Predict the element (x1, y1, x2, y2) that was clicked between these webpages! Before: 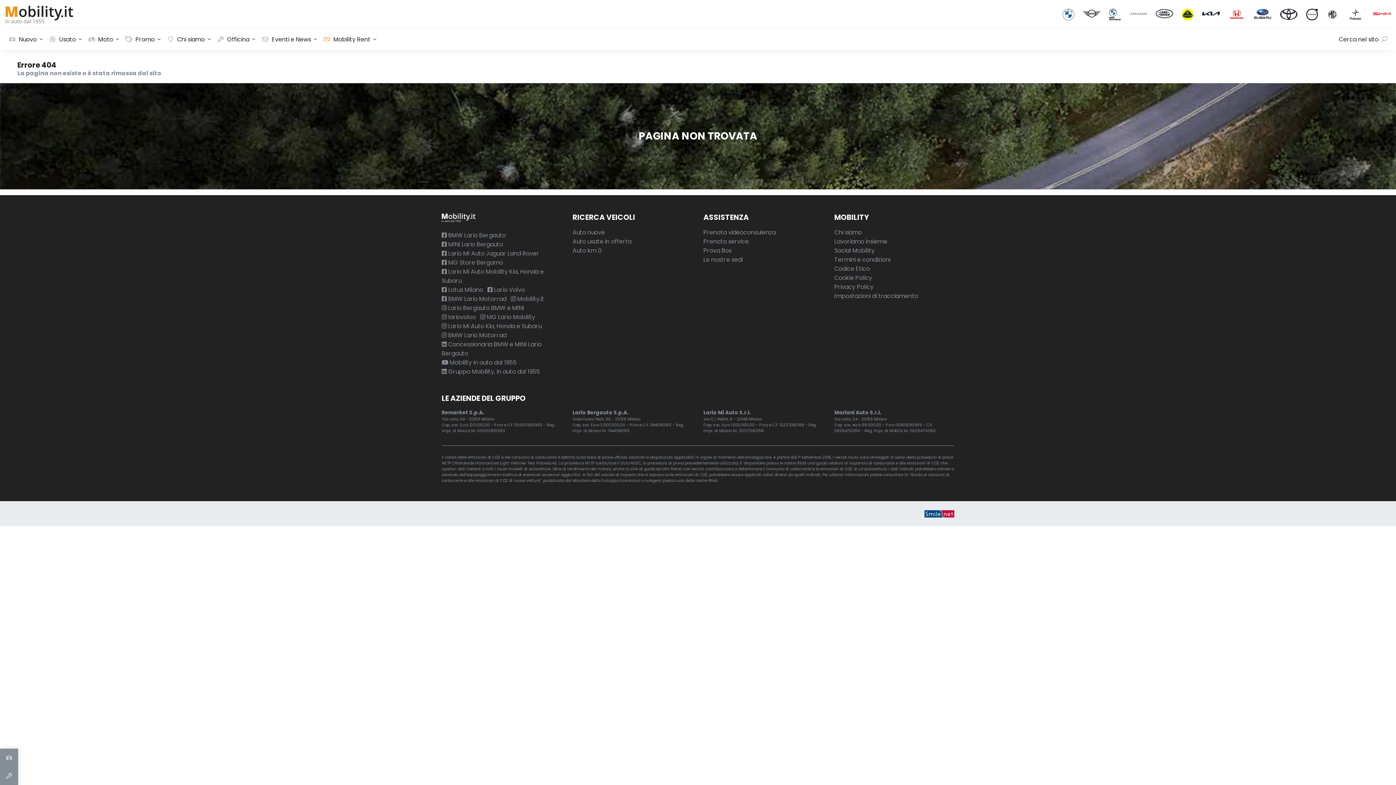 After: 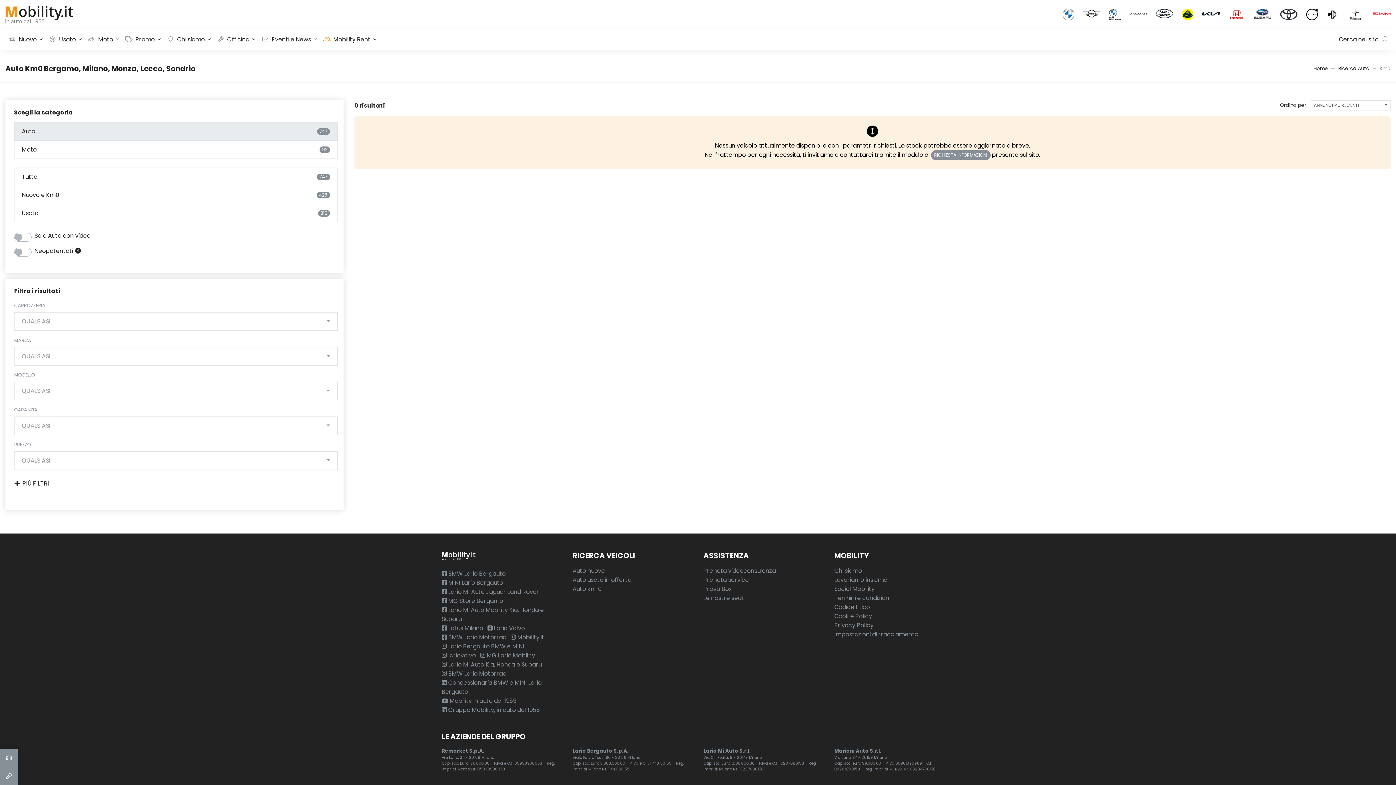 Action: label: Auto km 0 bbox: (572, 246, 601, 254)